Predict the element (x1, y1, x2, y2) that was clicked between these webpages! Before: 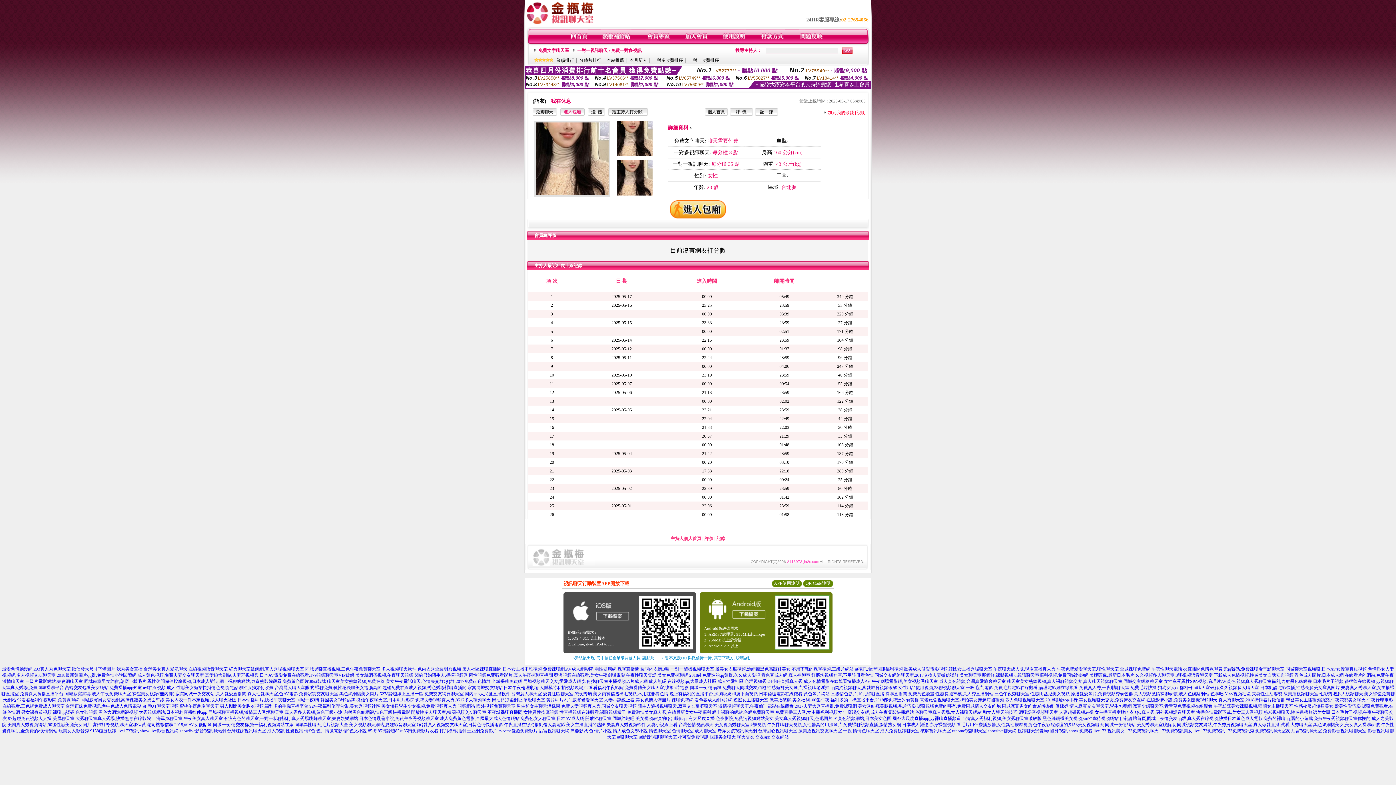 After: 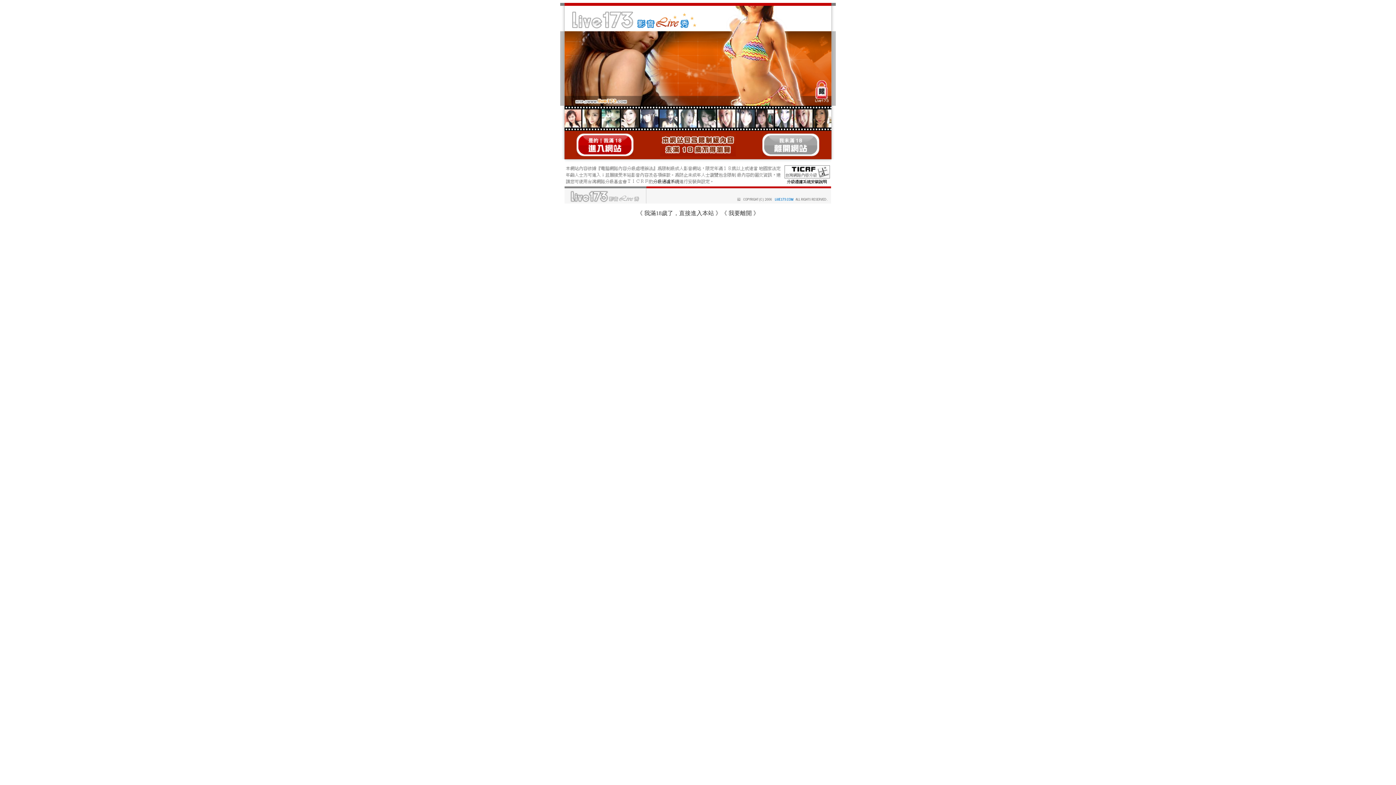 Action: label: 寂寞同城一夜交友站,真人愛愛直播間 bbox: (175, 691, 246, 696)